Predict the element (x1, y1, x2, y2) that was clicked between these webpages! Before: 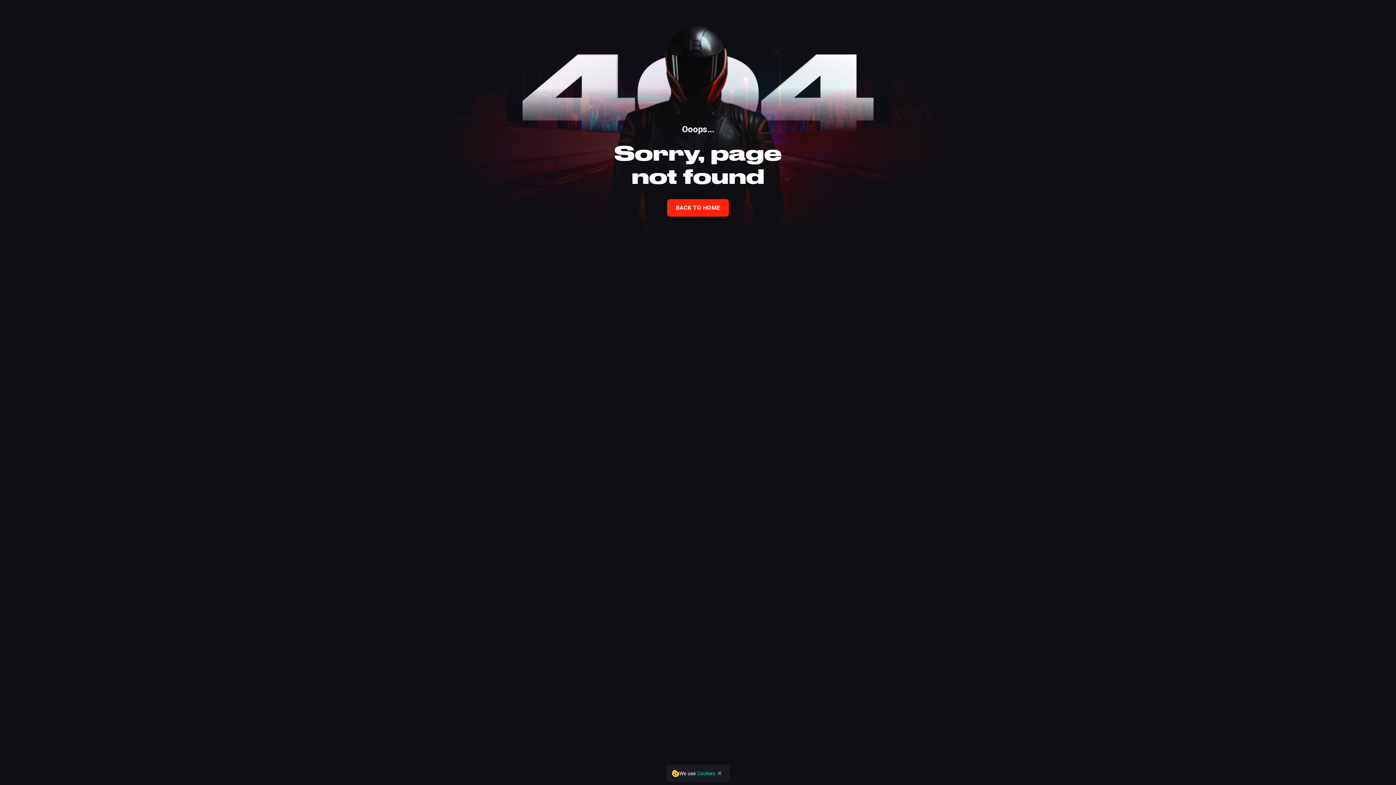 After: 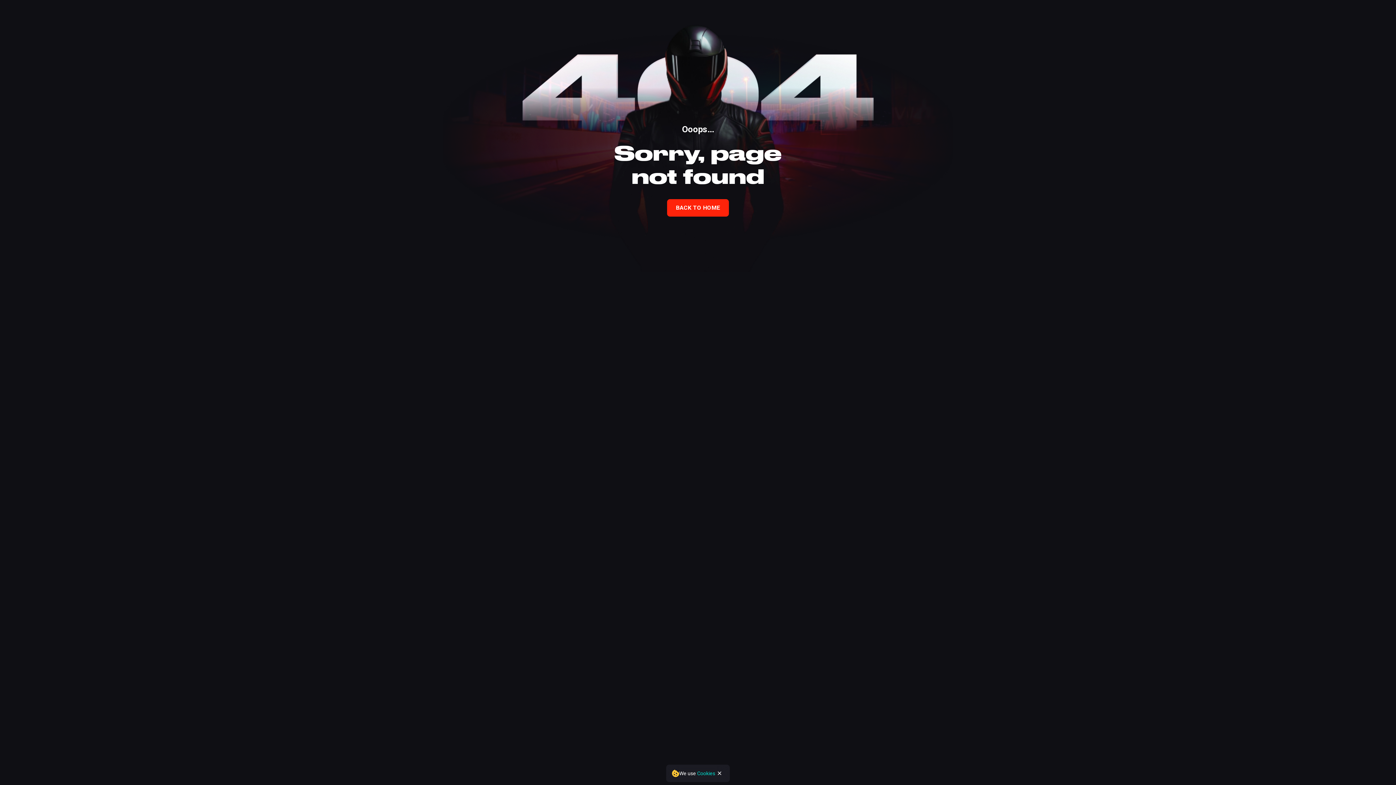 Action: label: close bbox: (715, 769, 724, 778)